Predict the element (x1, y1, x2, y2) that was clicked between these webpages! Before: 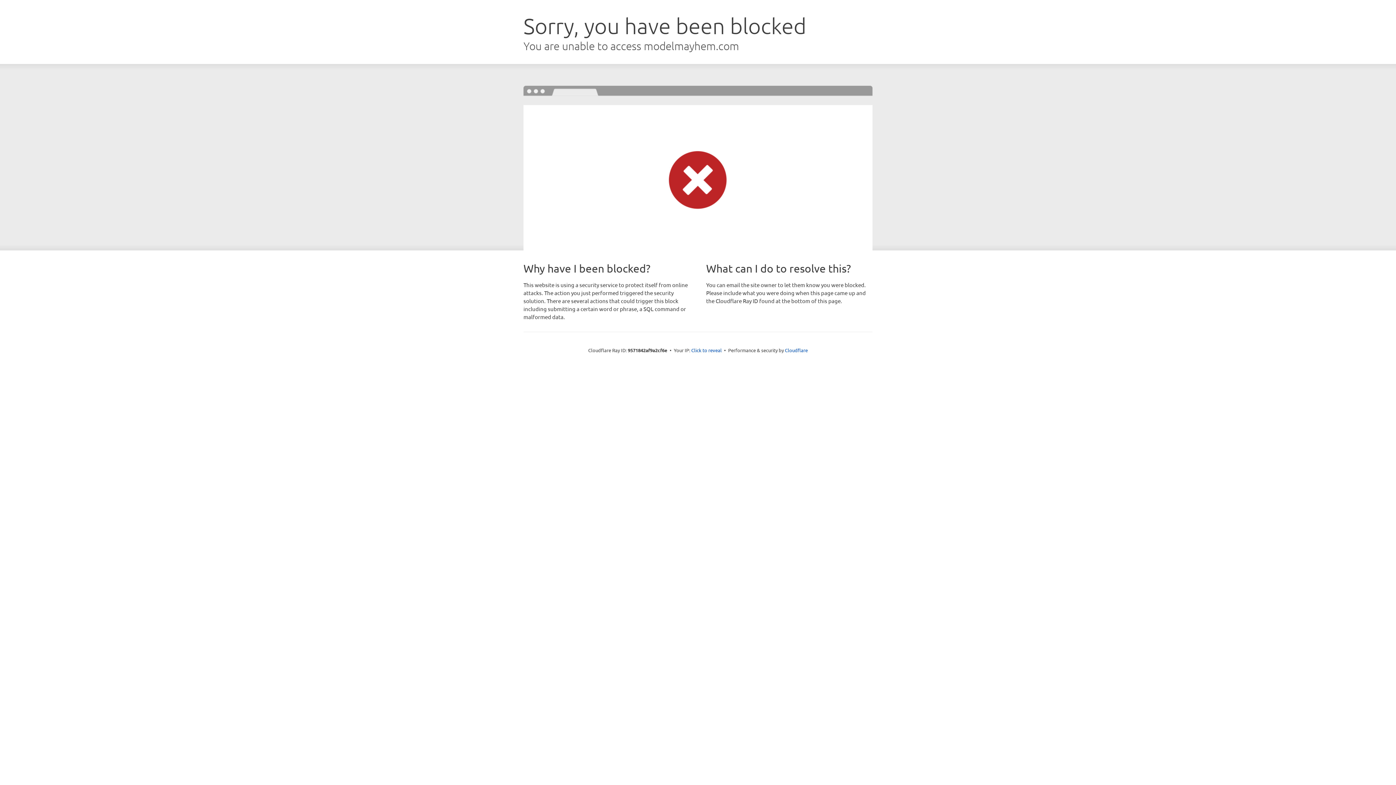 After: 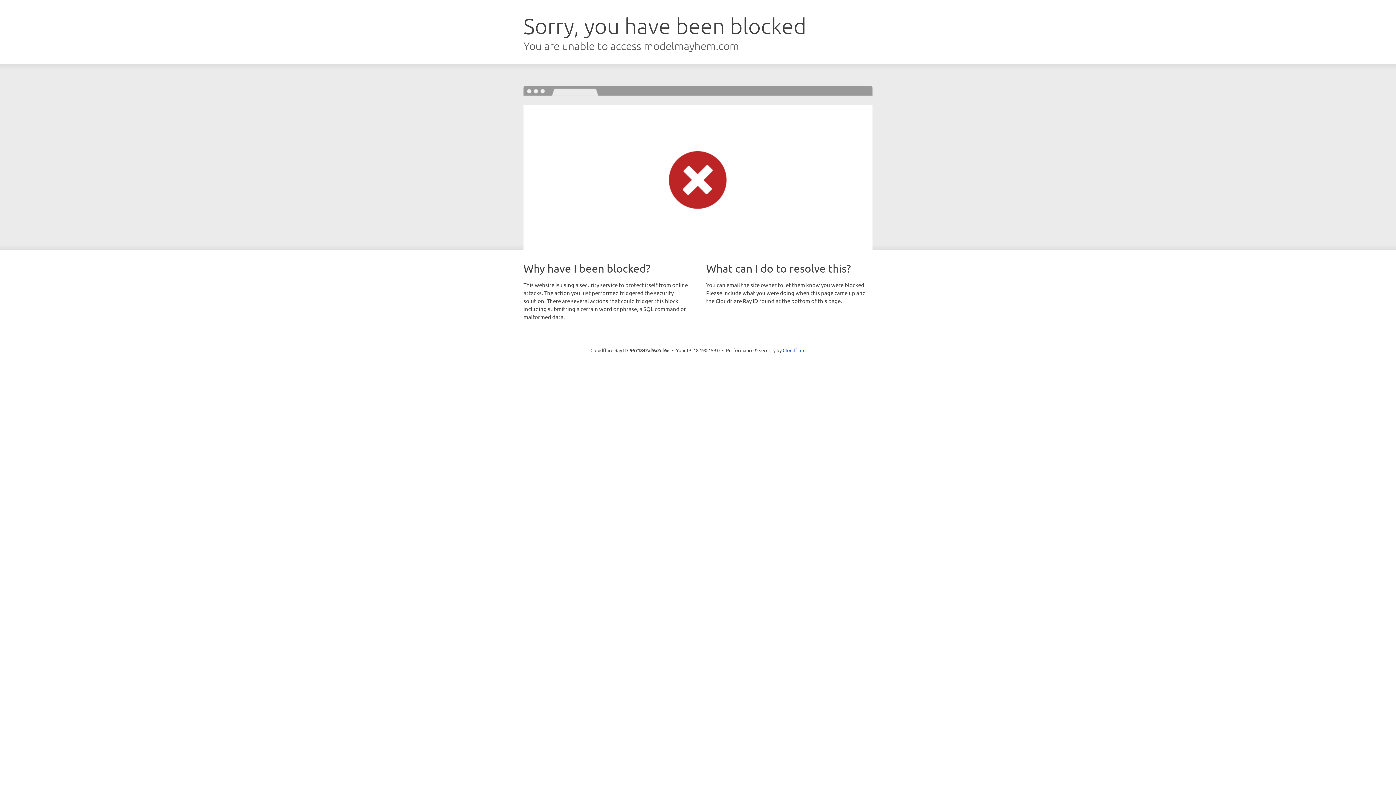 Action: label: Click to reveal bbox: (691, 346, 722, 353)